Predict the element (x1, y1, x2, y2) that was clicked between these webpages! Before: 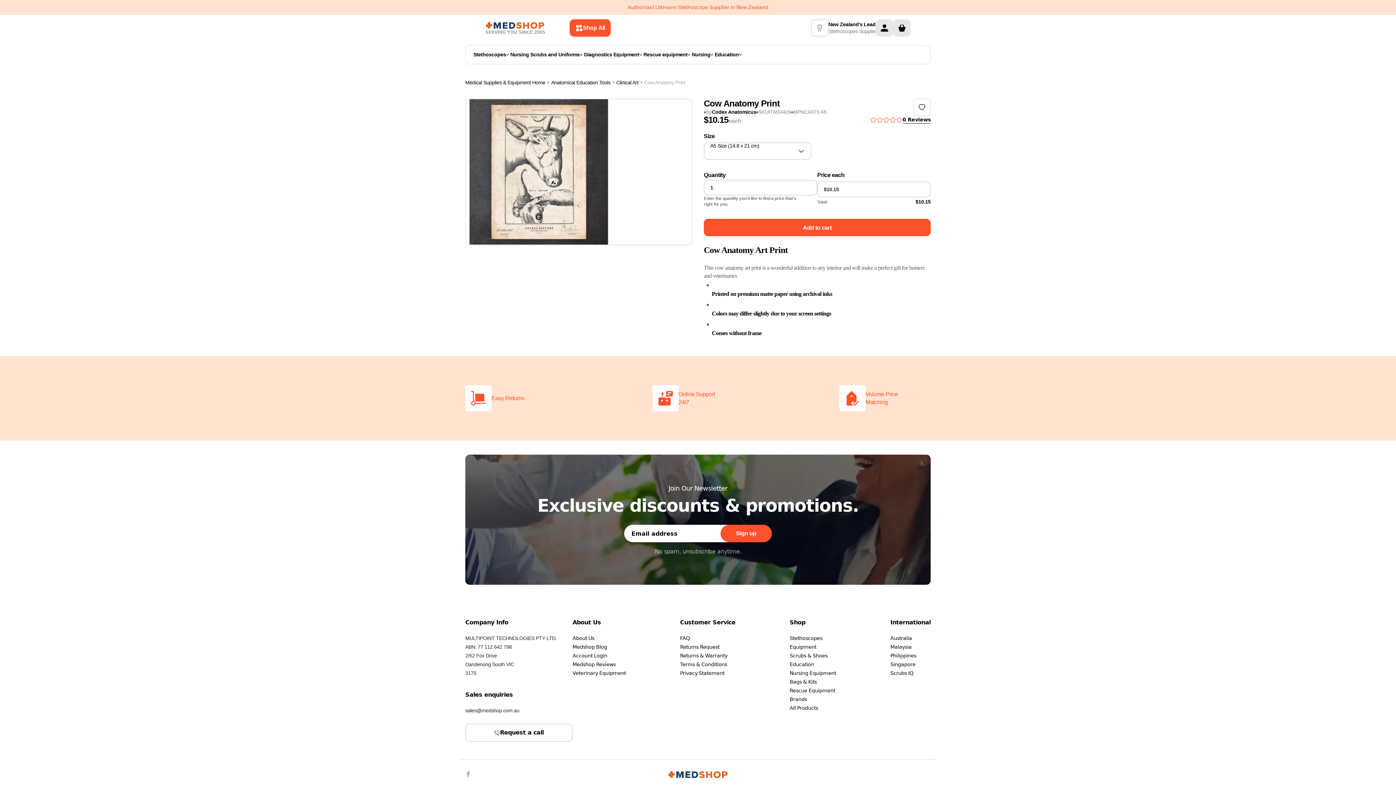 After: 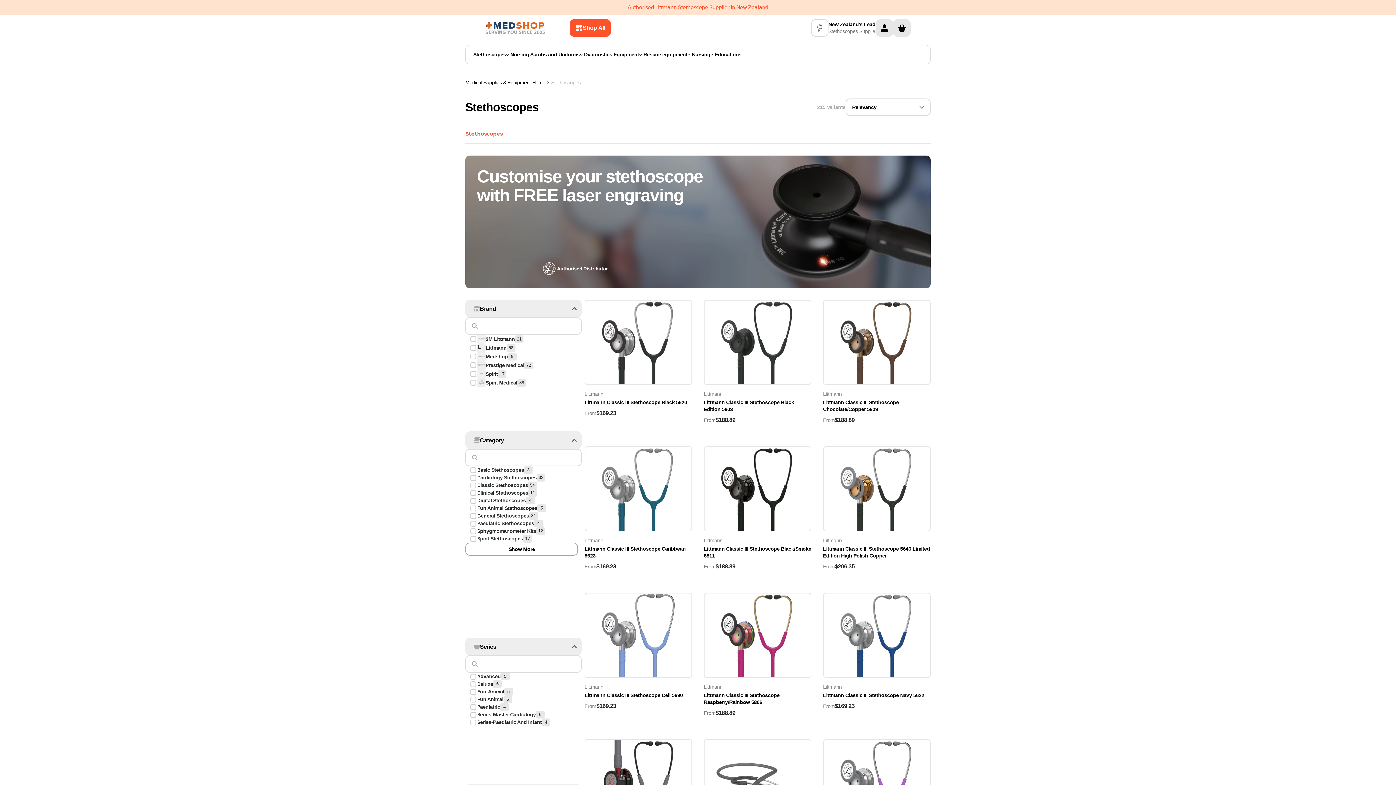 Action: label: Stethoscopes bbox: (789, 634, 836, 642)